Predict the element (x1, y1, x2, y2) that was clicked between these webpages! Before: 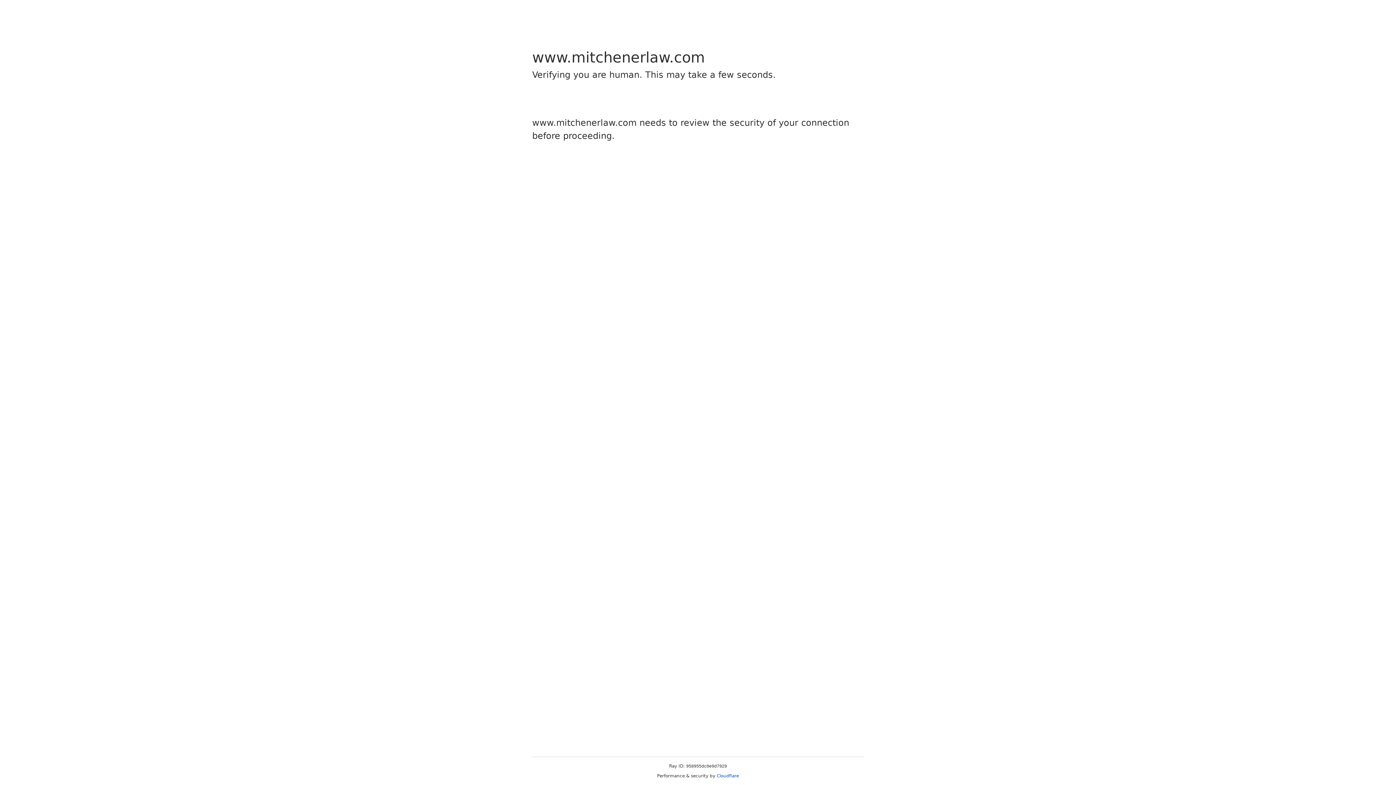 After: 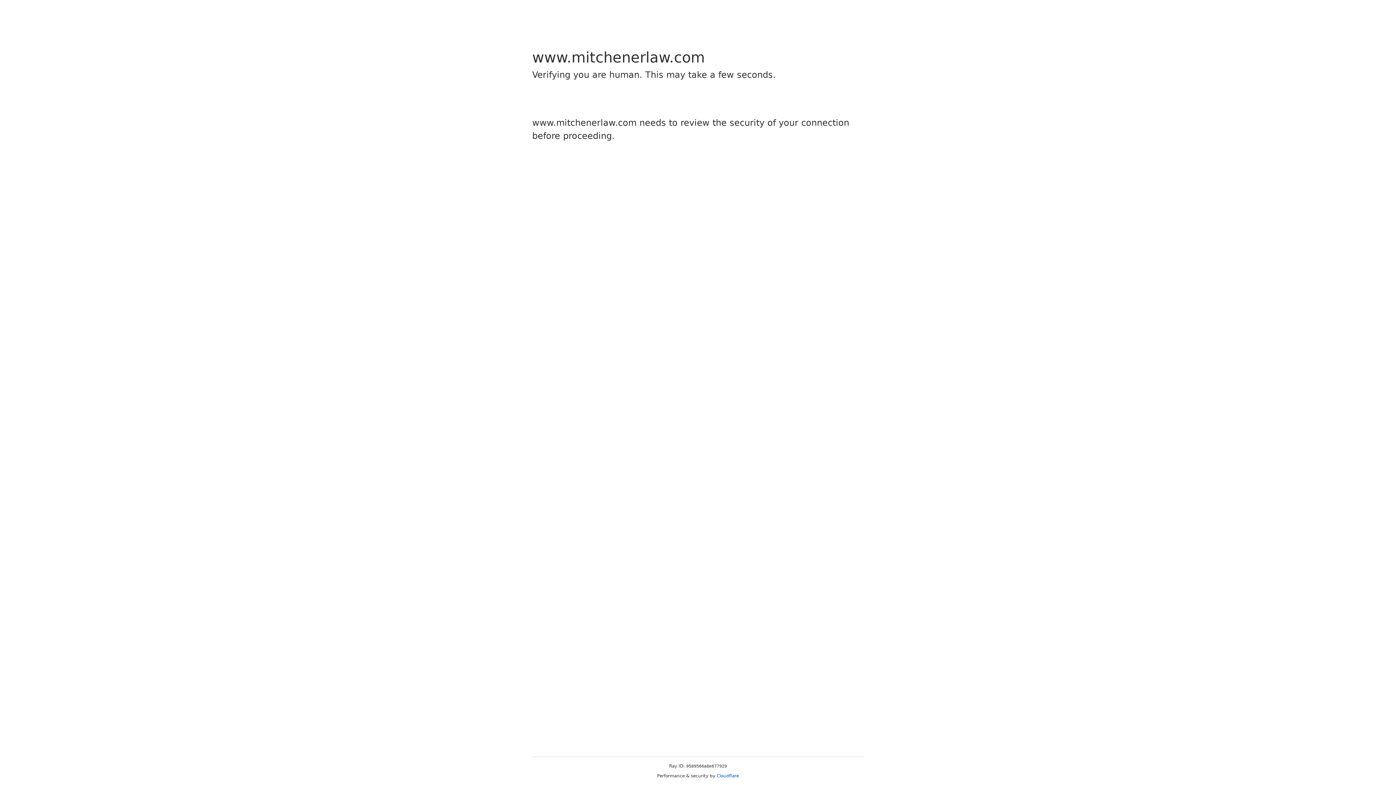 Action: label: Cloudflare bbox: (716, 773, 739, 778)